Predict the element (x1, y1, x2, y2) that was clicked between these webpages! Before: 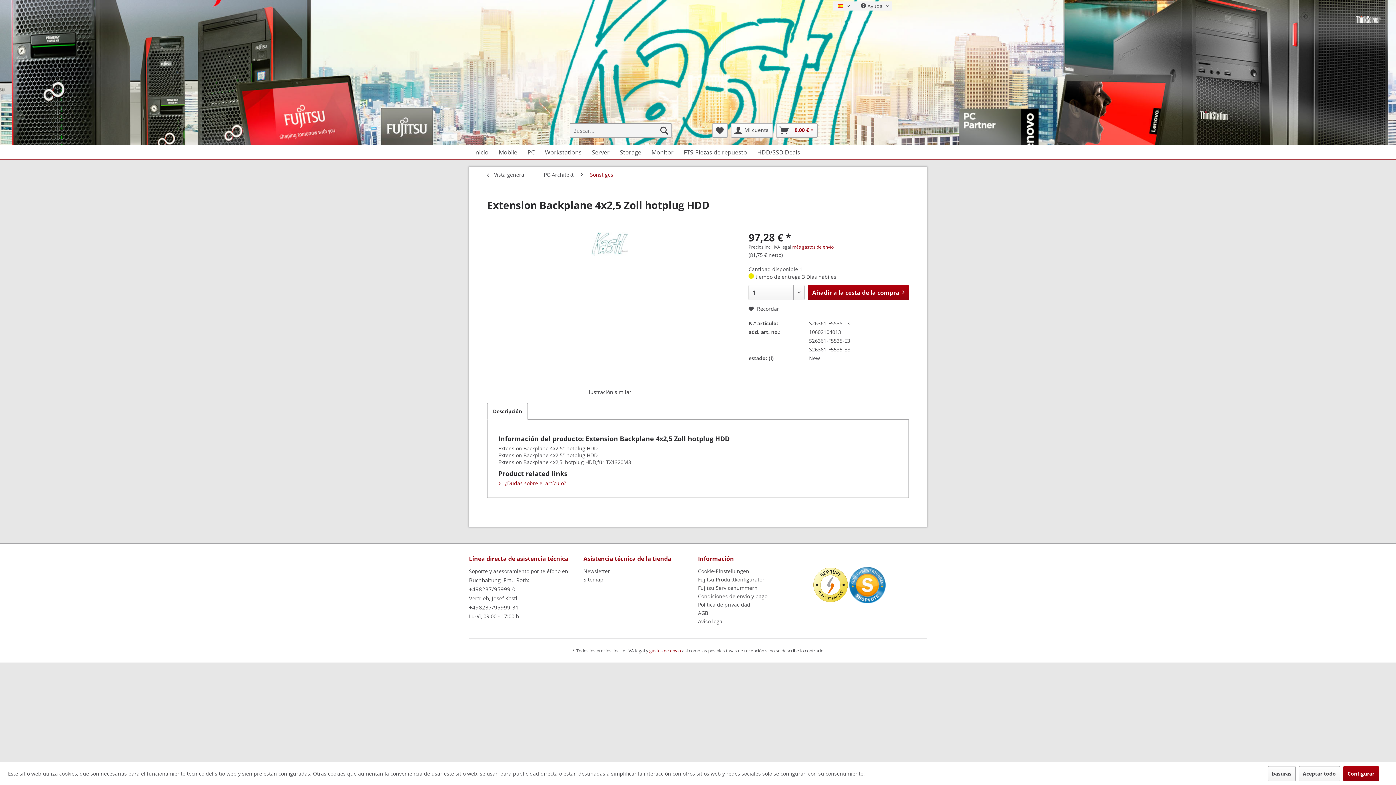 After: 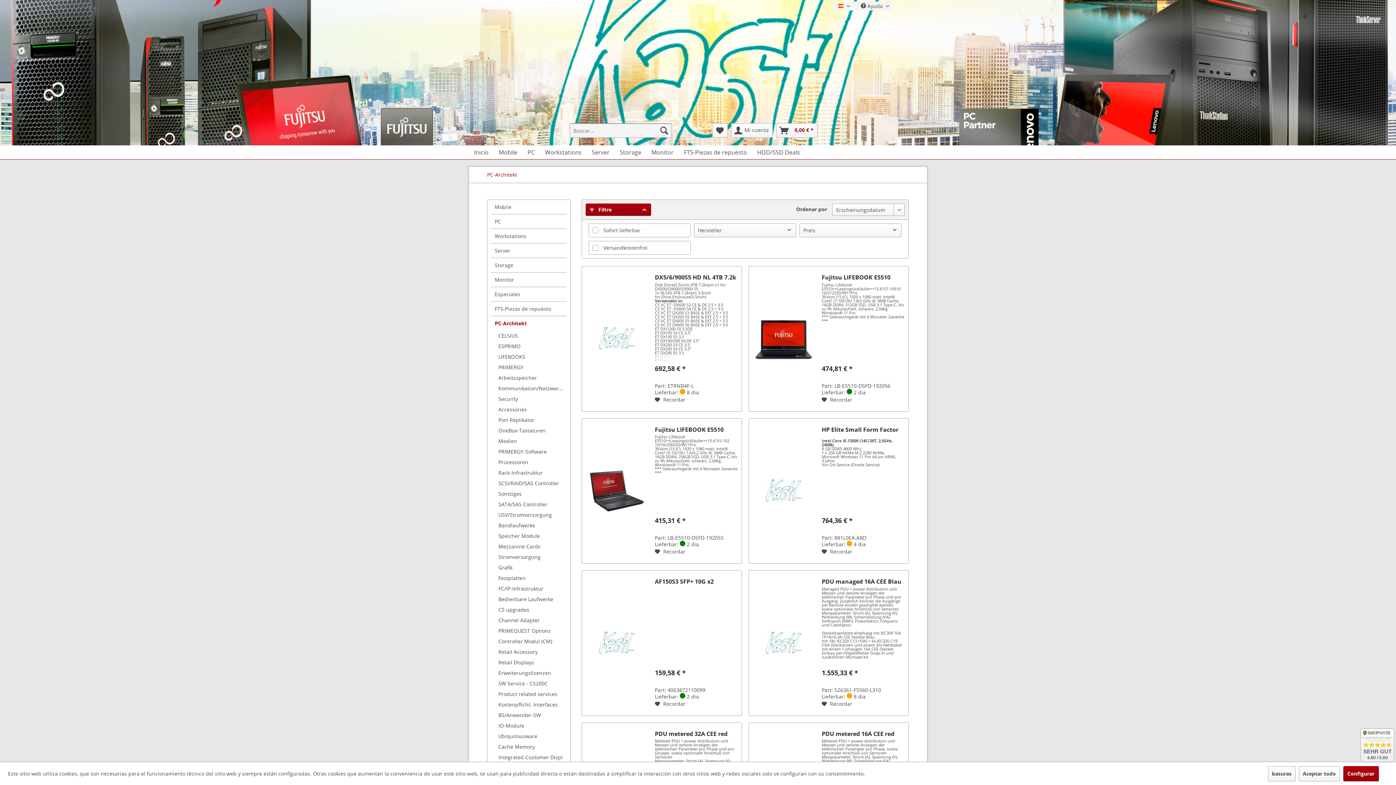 Action: label: PC-Architekt bbox: (540, 166, 577, 182)